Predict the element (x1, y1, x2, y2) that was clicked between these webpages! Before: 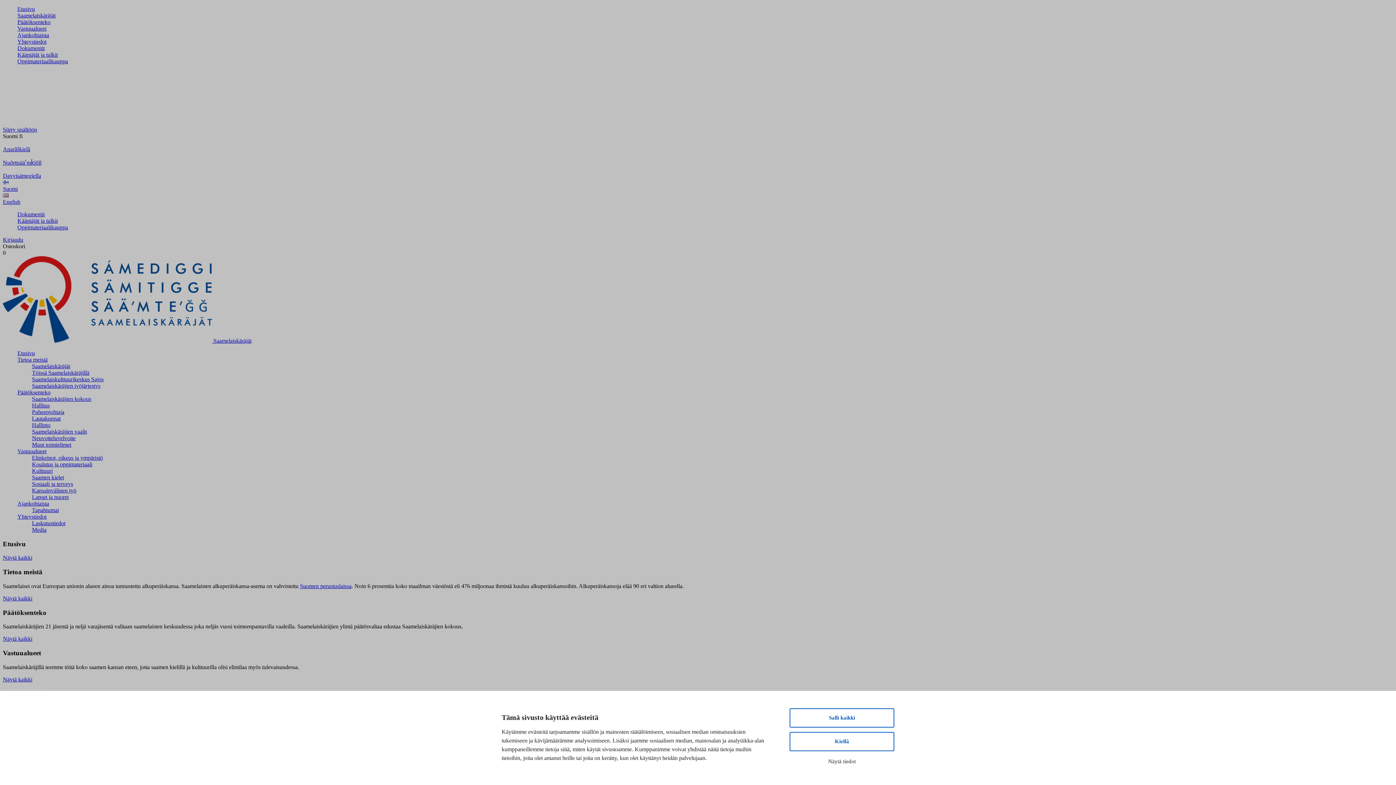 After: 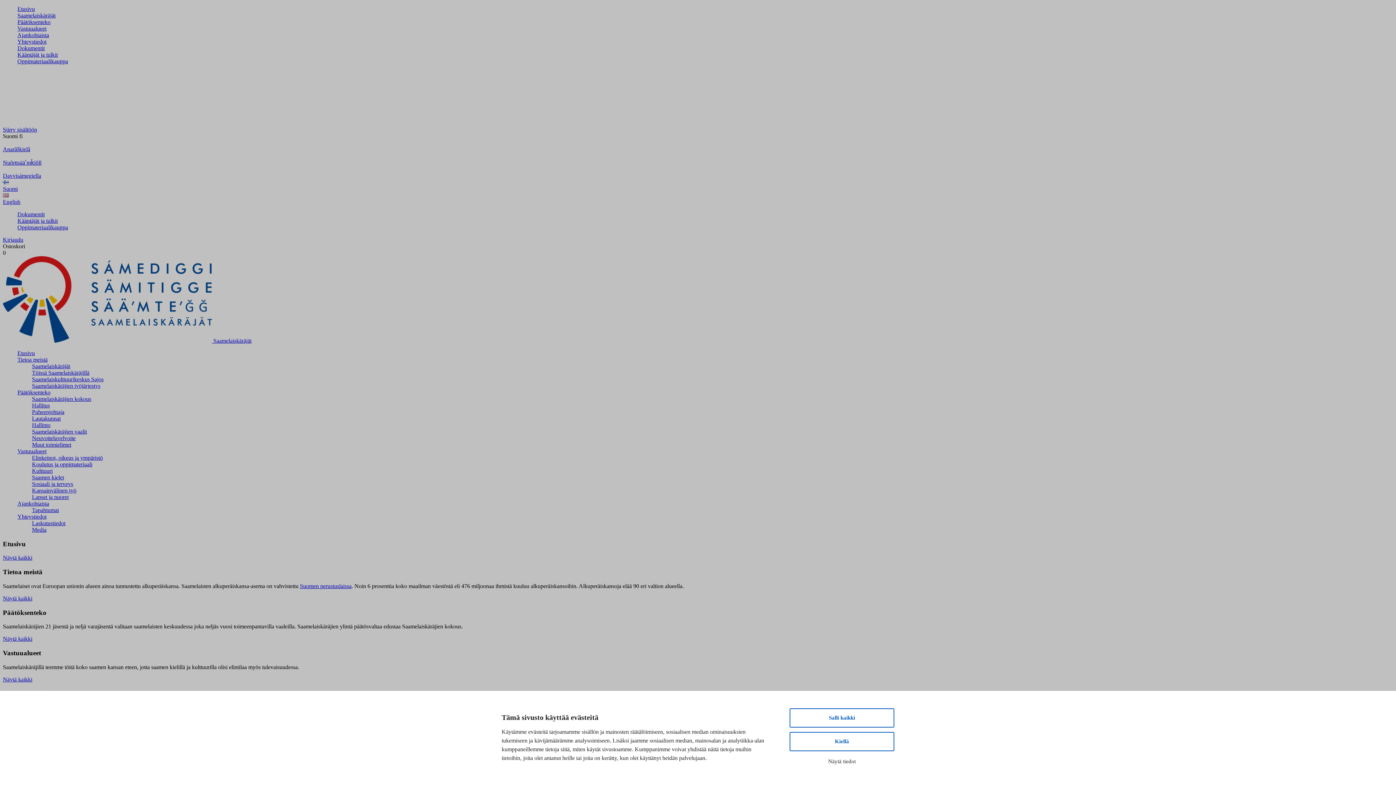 Action: label: Näytä kaikki bbox: (2, 555, 32, 561)